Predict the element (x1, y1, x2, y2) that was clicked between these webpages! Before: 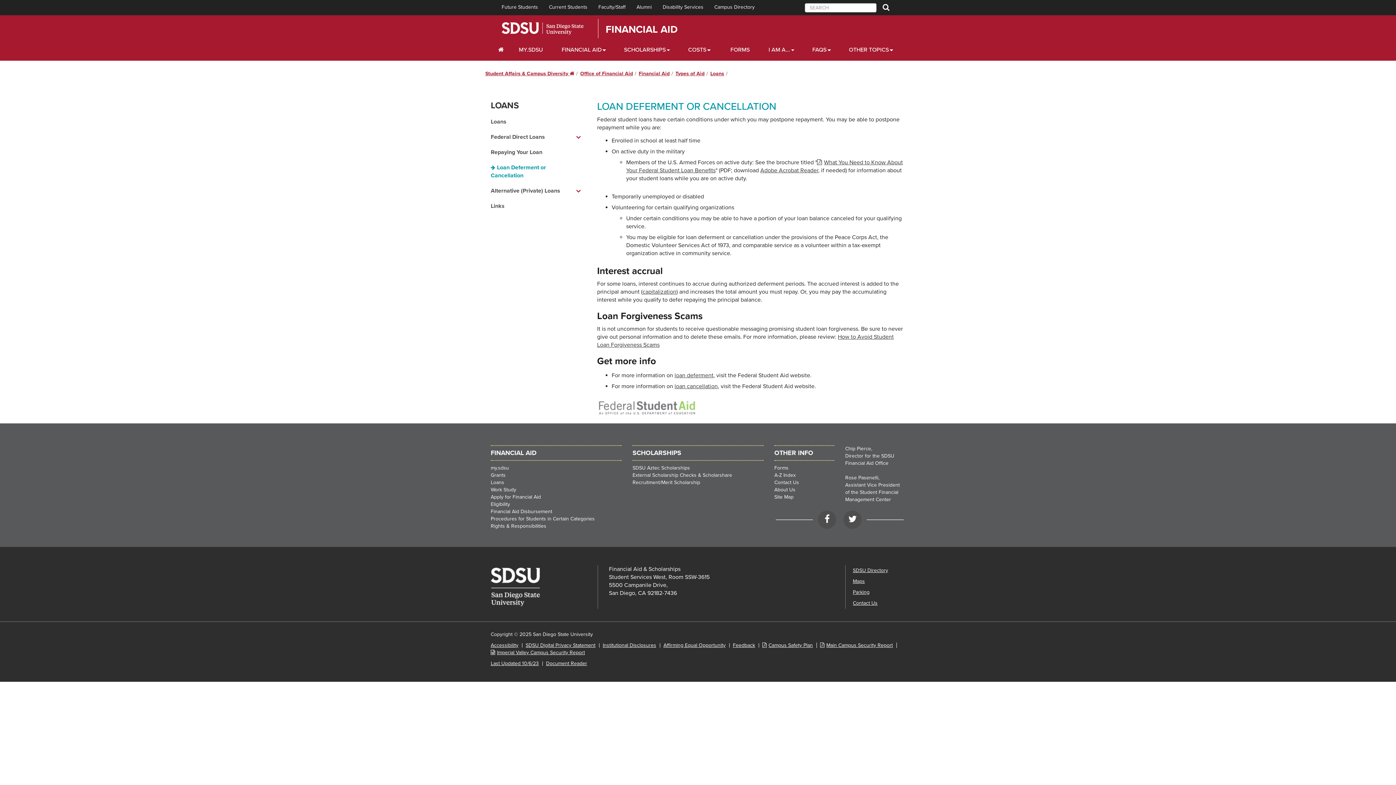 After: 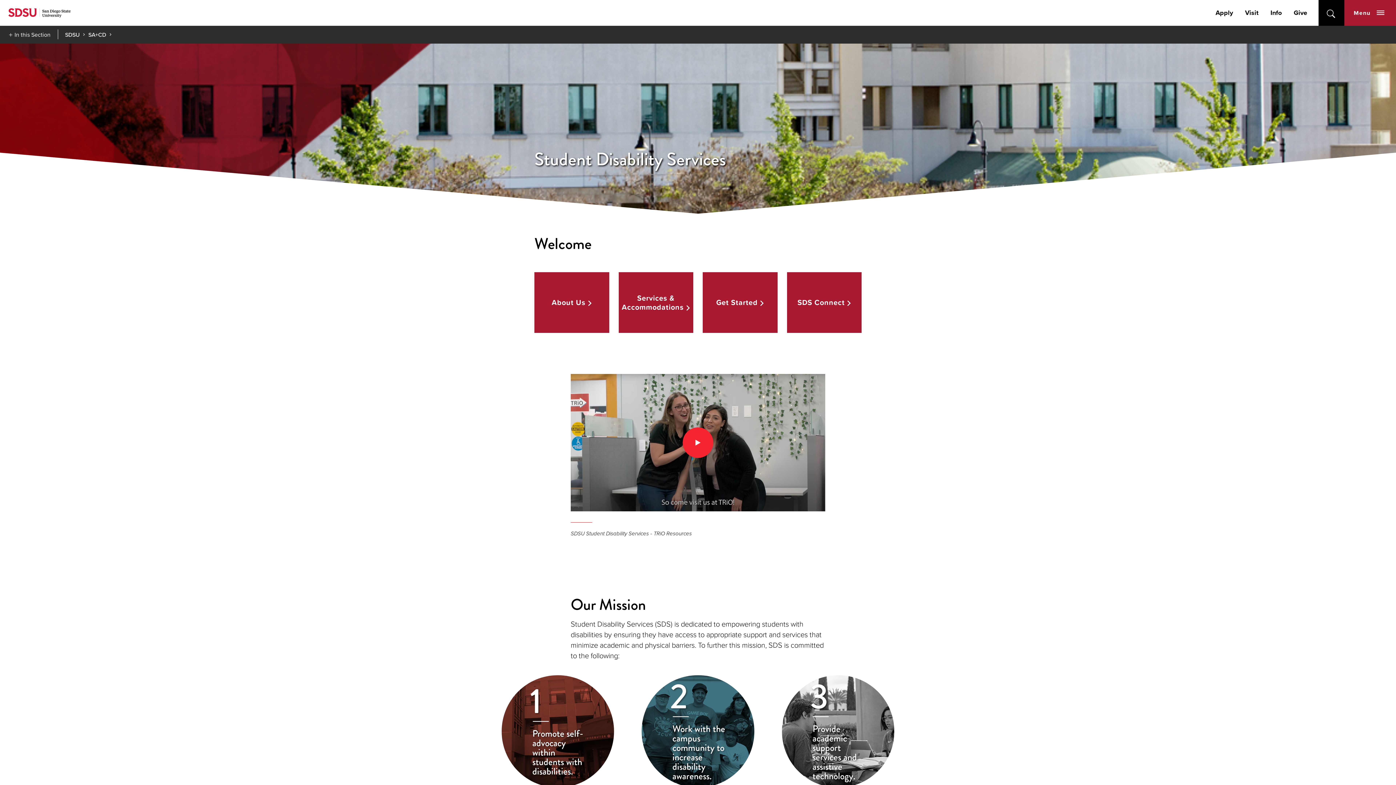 Action: label: Disability Services bbox: (657, 0, 709, 14)